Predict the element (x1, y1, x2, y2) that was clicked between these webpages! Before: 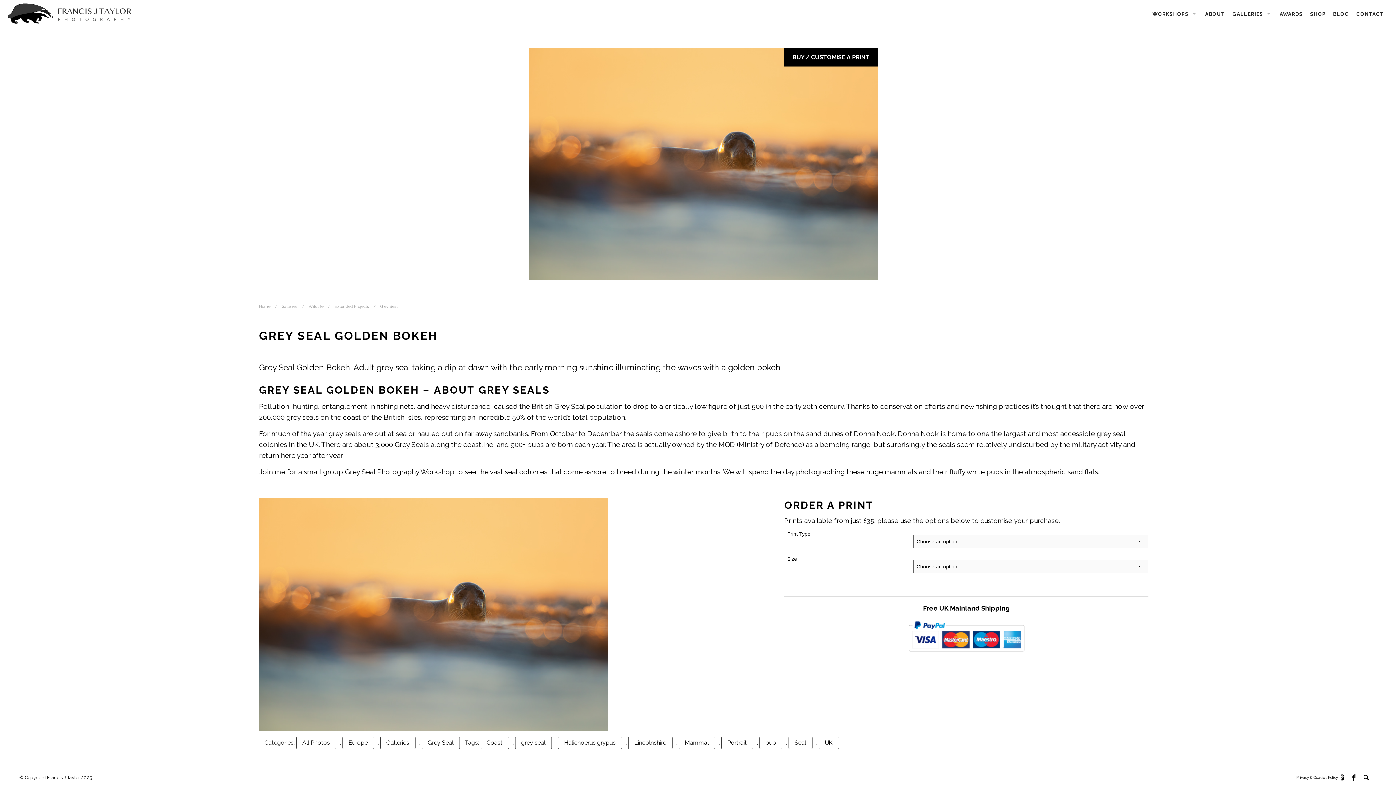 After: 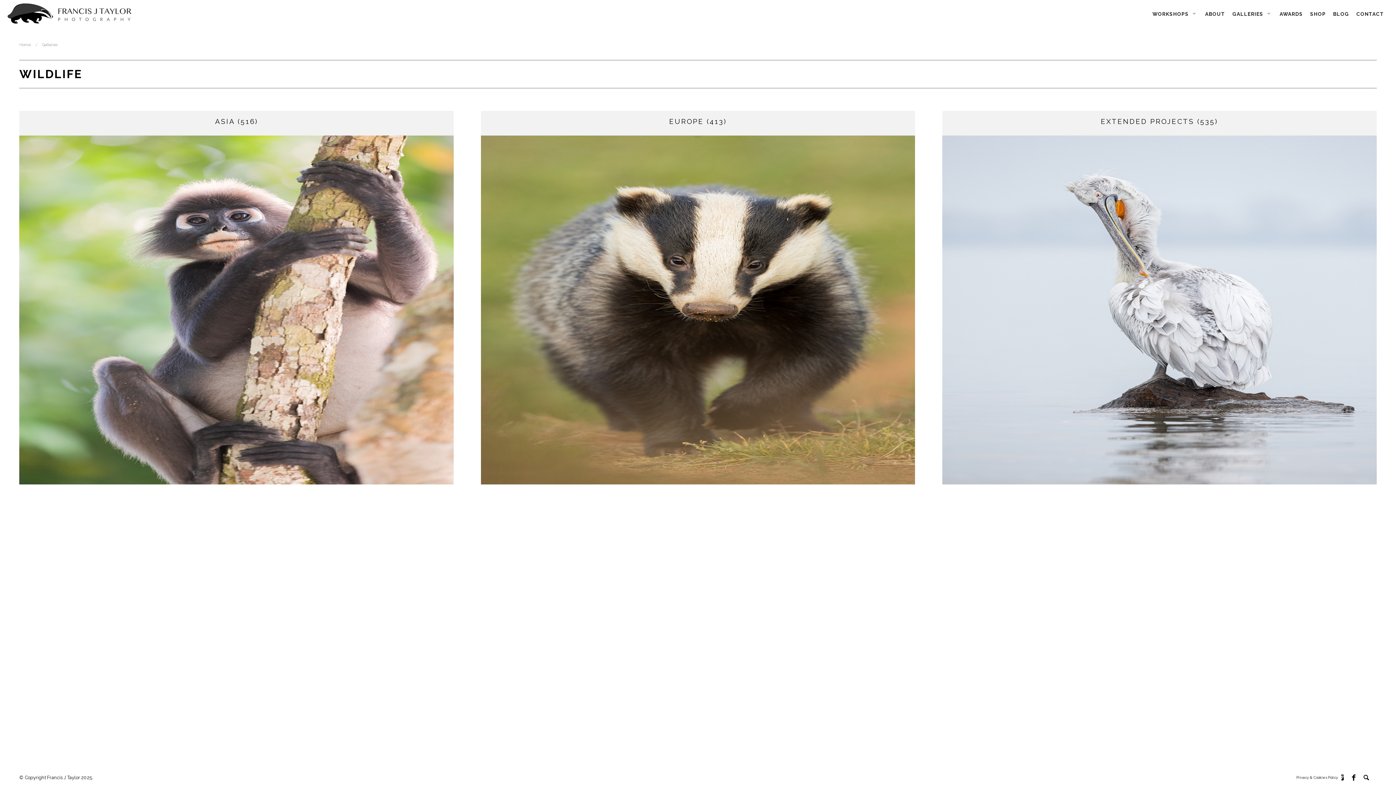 Action: label: Wildlife bbox: (308, 304, 323, 309)